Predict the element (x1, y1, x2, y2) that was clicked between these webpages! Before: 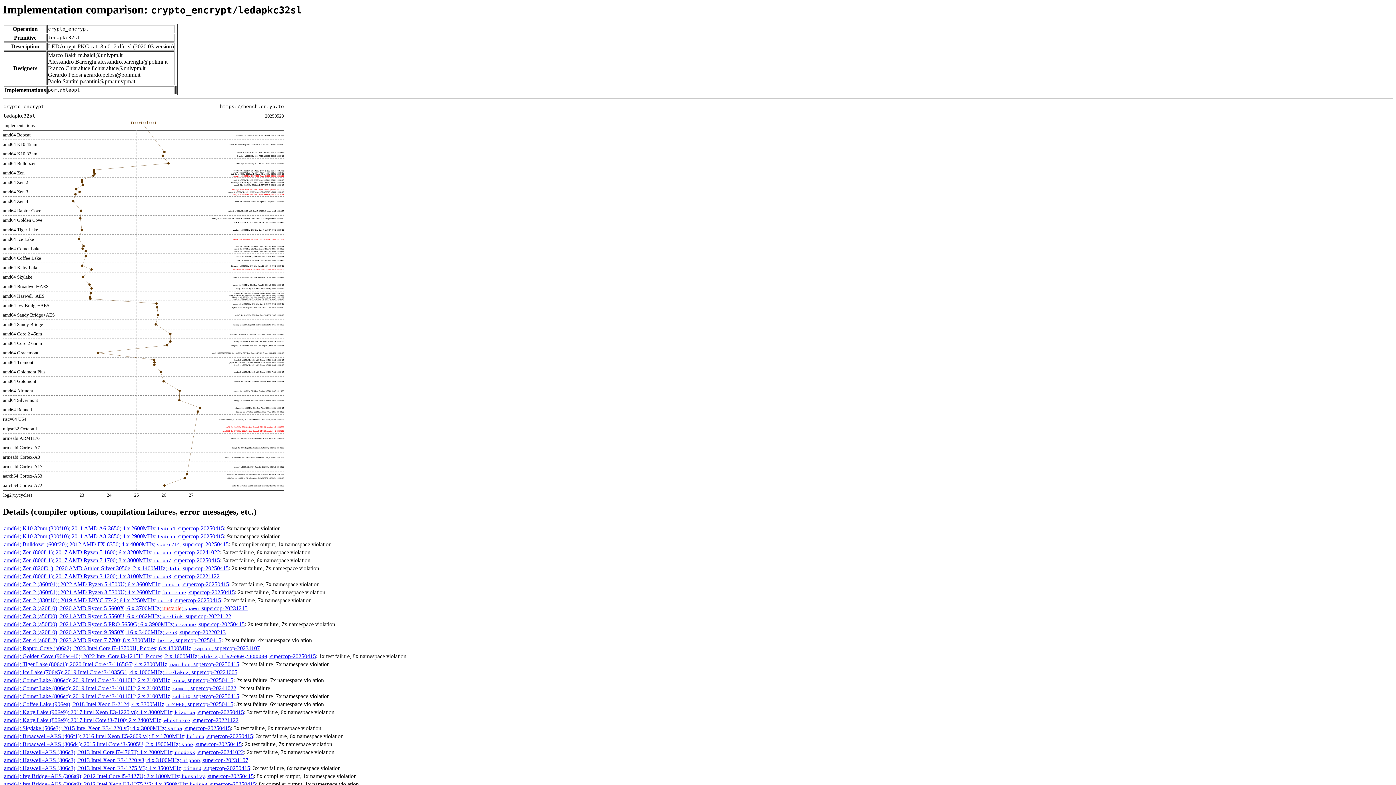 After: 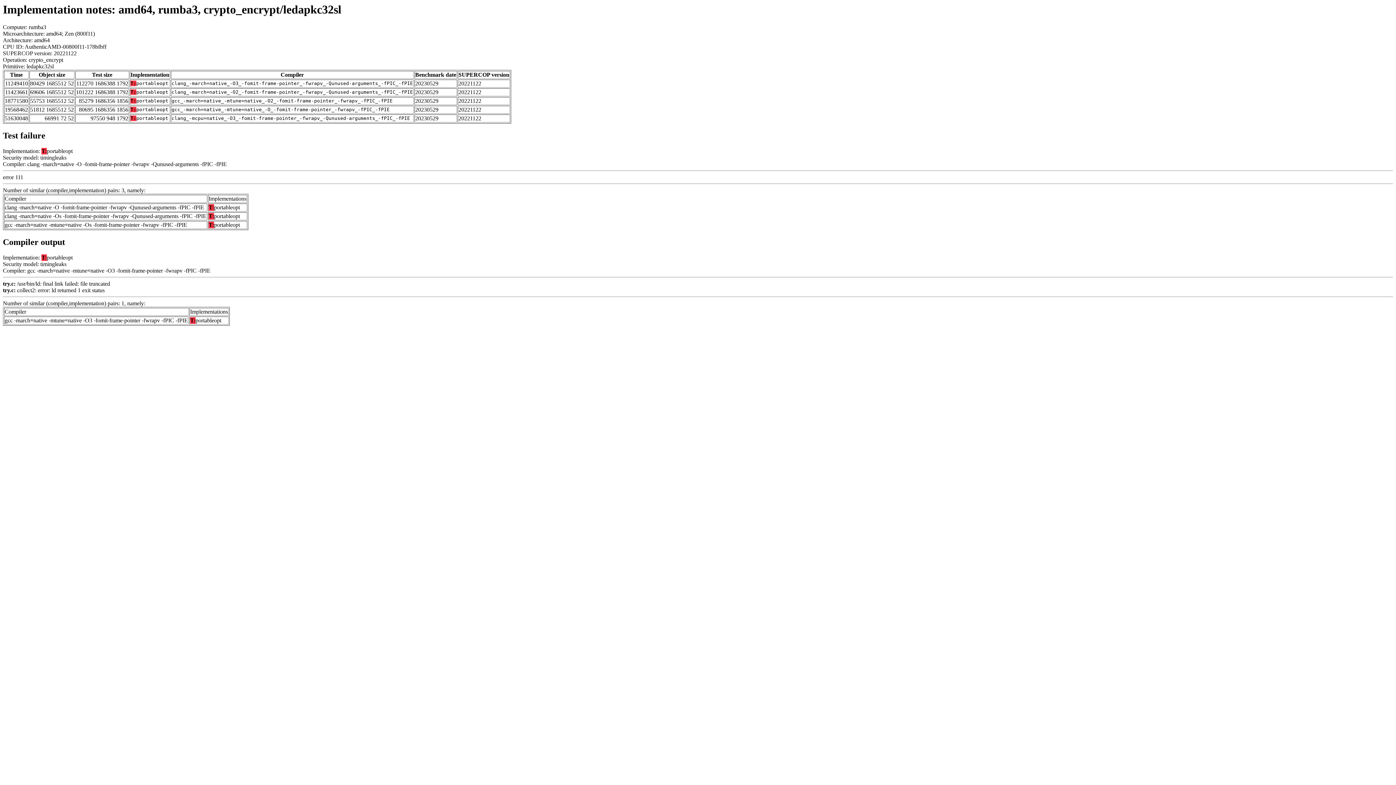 Action: label: amd64; Zen (800f11); 2017 AMD Ryzen 3 1200; 4 x 3100MHz; rumba3, supercop-20221122 bbox: (4, 573, 219, 579)